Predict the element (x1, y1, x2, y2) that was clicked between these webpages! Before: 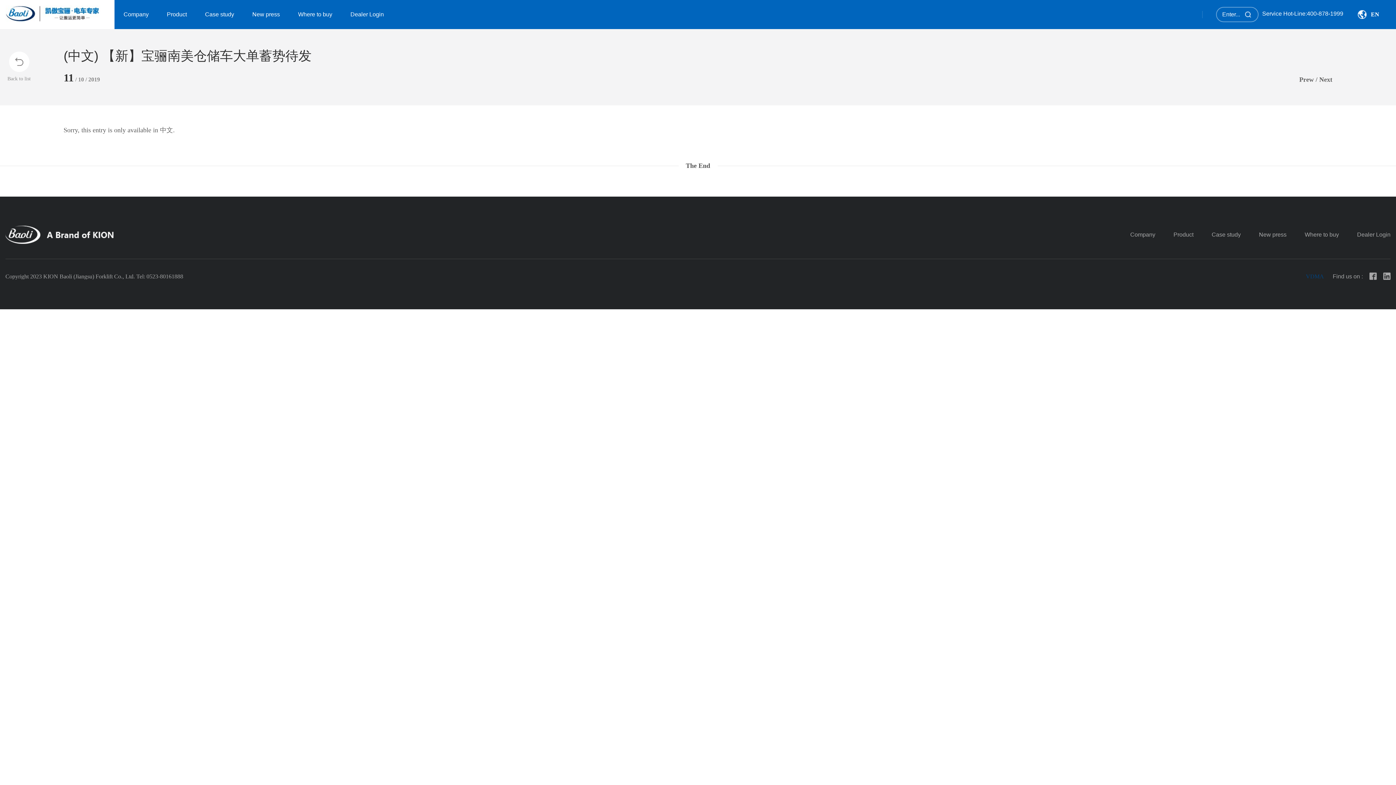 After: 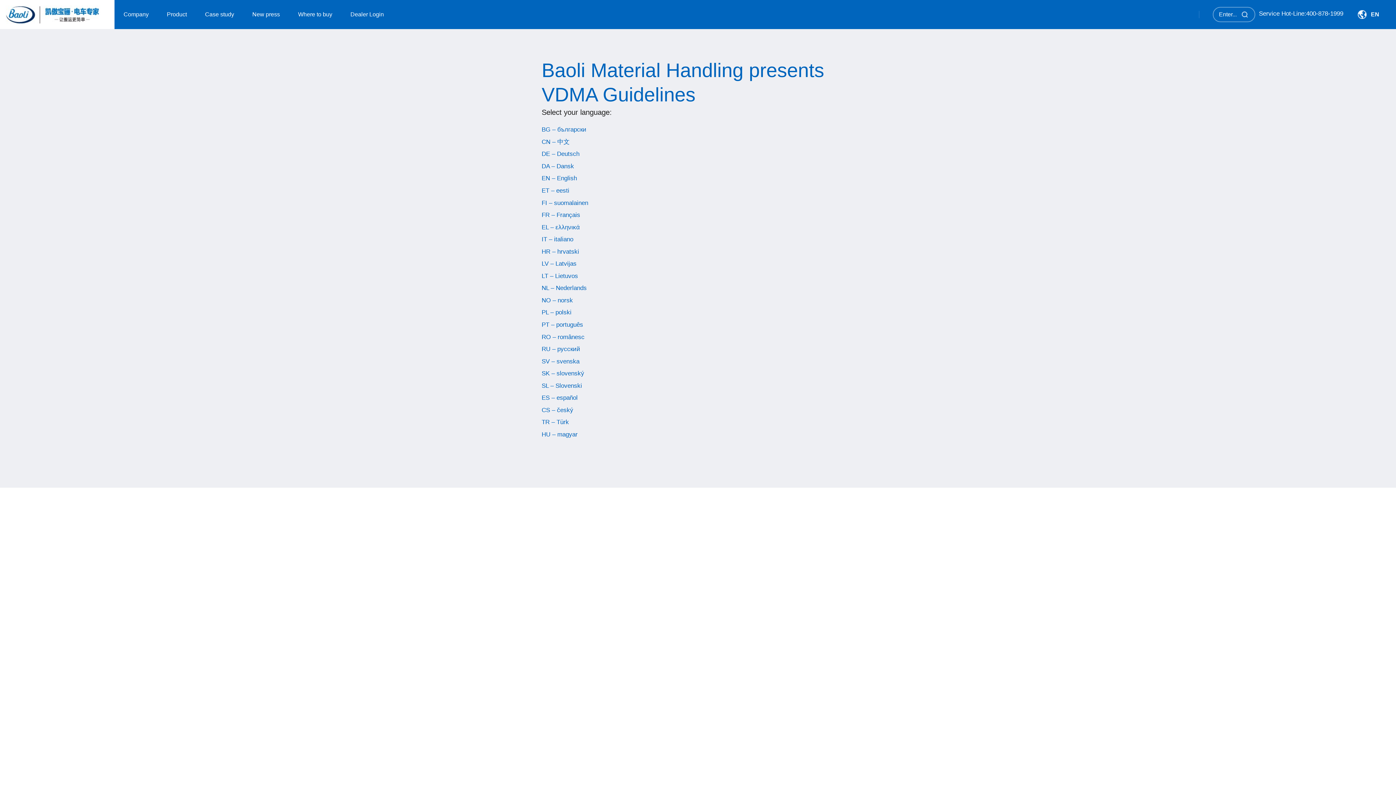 Action: bbox: (1306, 268, 1324, 284) label: VDMA